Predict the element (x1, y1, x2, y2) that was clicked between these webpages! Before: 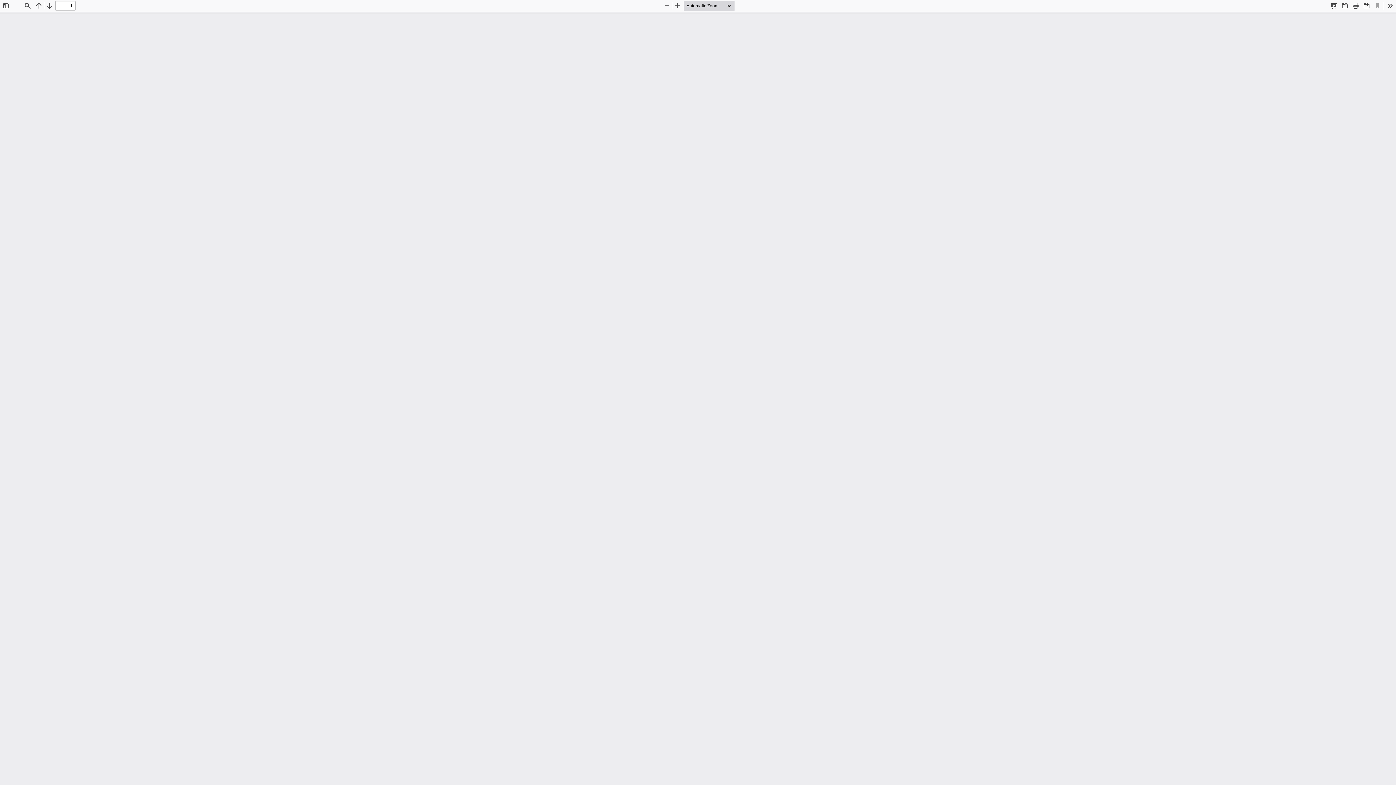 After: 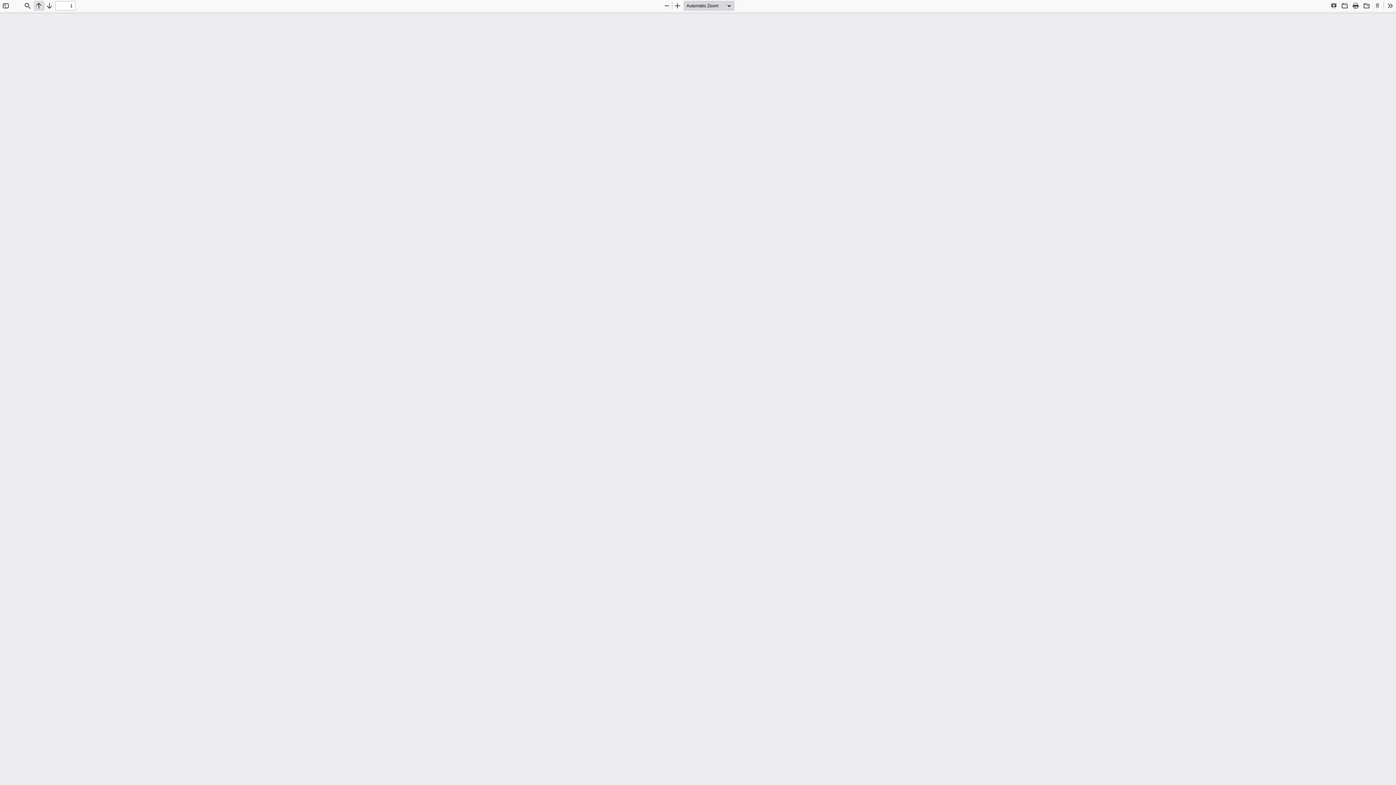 Action: label: Previous bbox: (33, 0, 44, 10)